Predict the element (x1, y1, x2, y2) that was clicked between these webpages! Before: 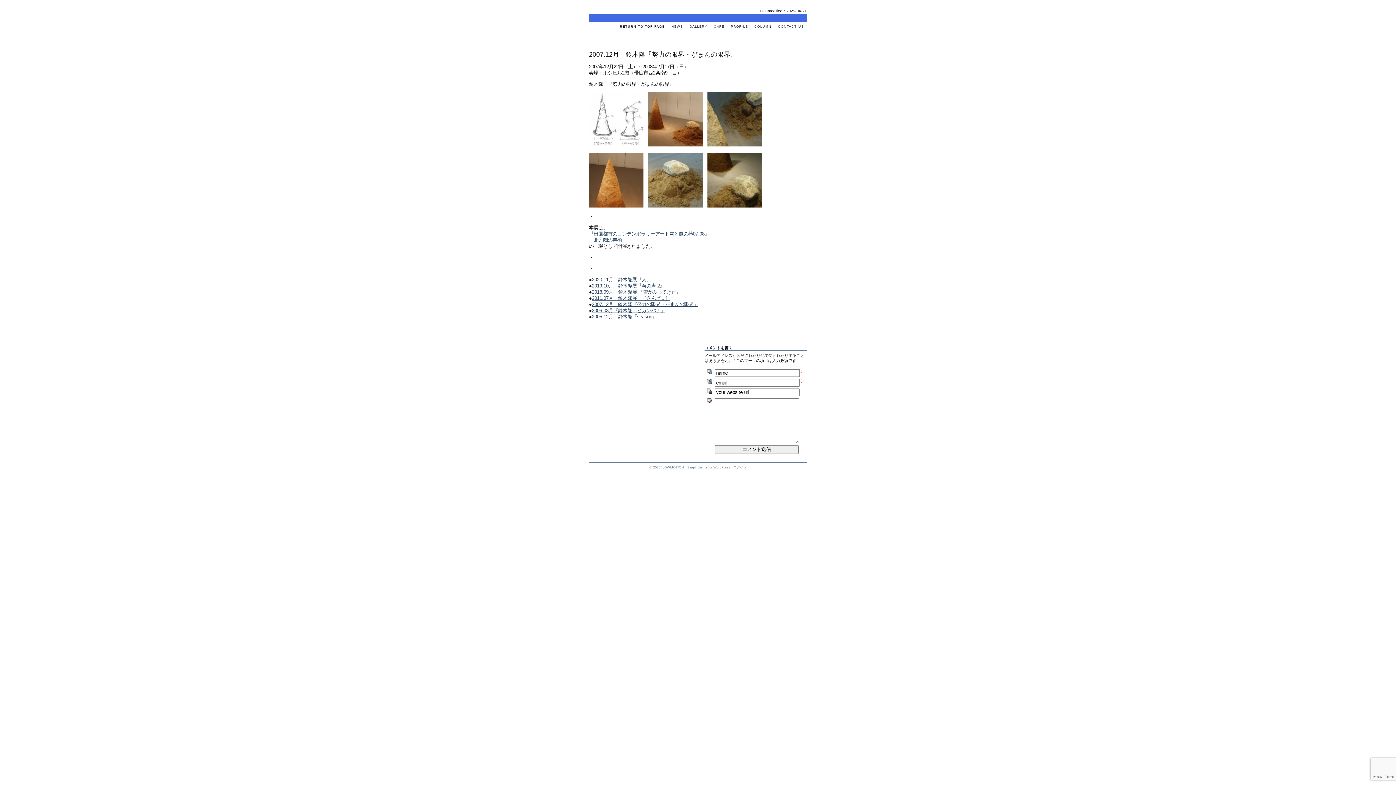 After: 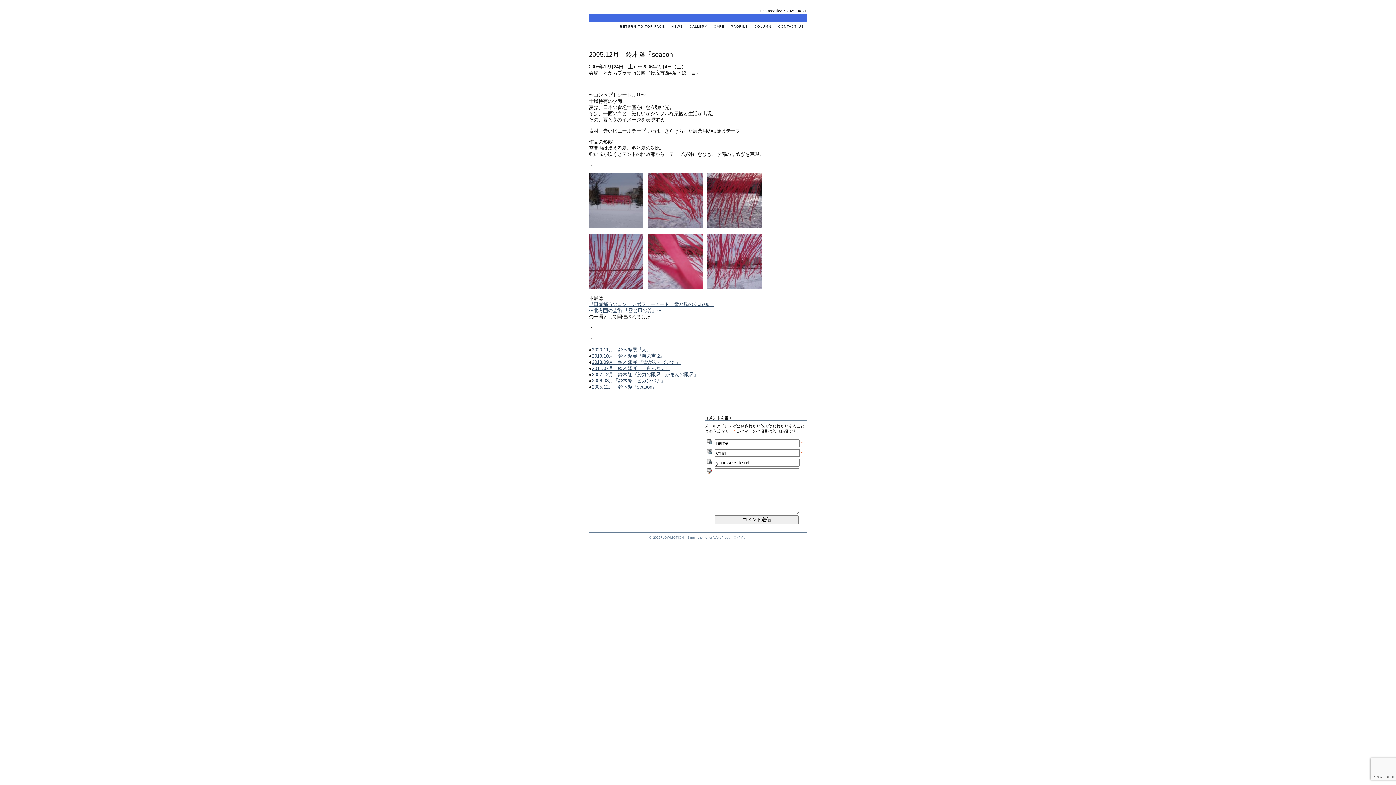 Action: bbox: (592, 314, 657, 319) label: 2005.12月　鈴木隆『season』